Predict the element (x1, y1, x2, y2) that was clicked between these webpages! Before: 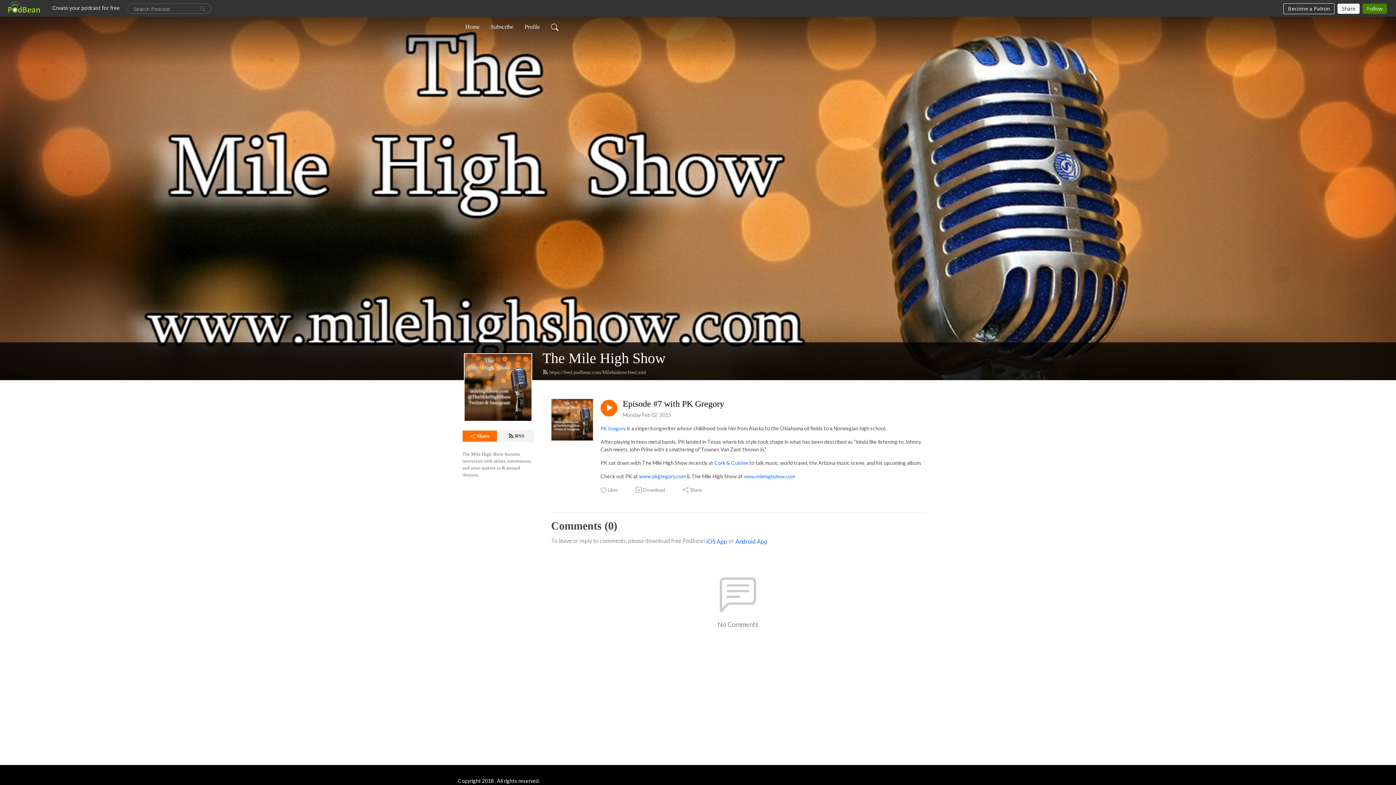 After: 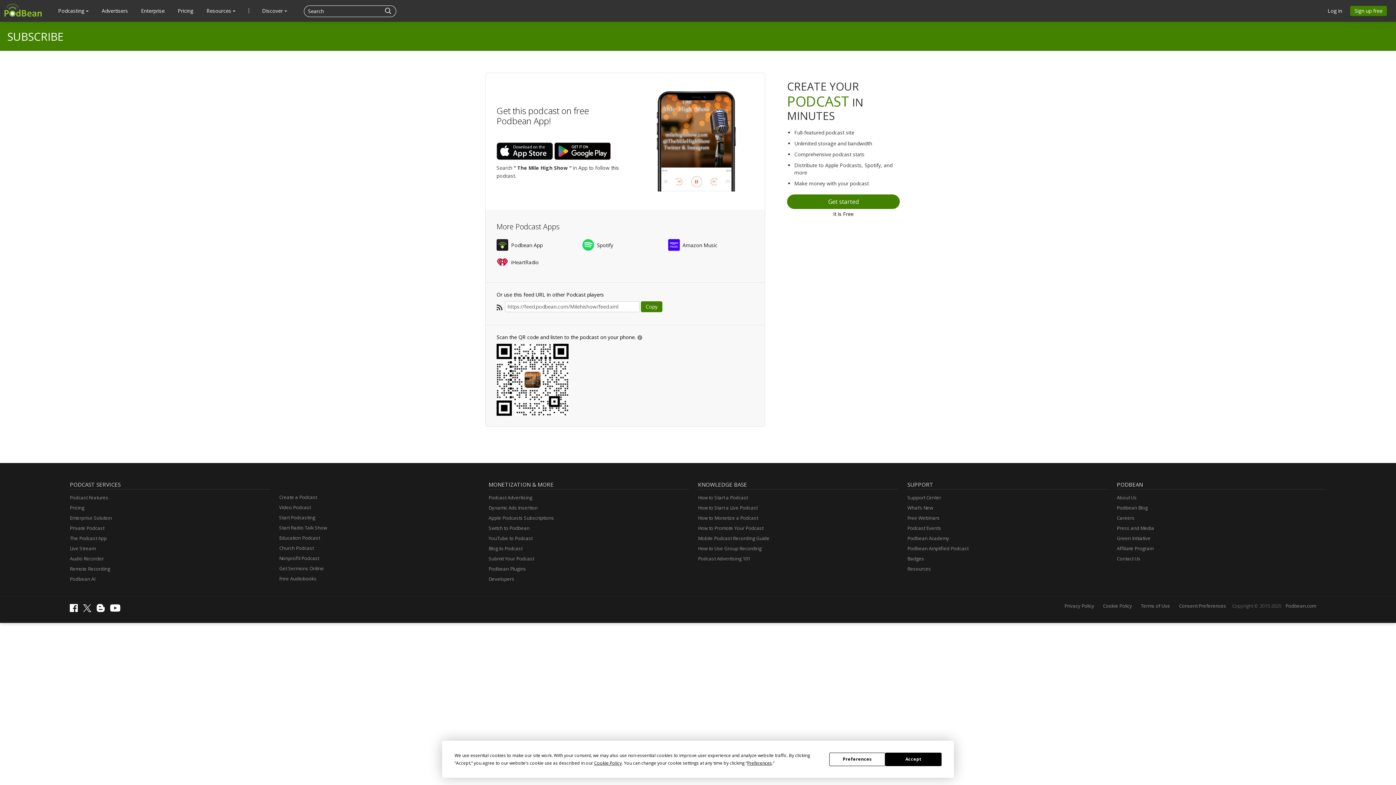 Action: bbox: (498, 430, 533, 442) label: RSS